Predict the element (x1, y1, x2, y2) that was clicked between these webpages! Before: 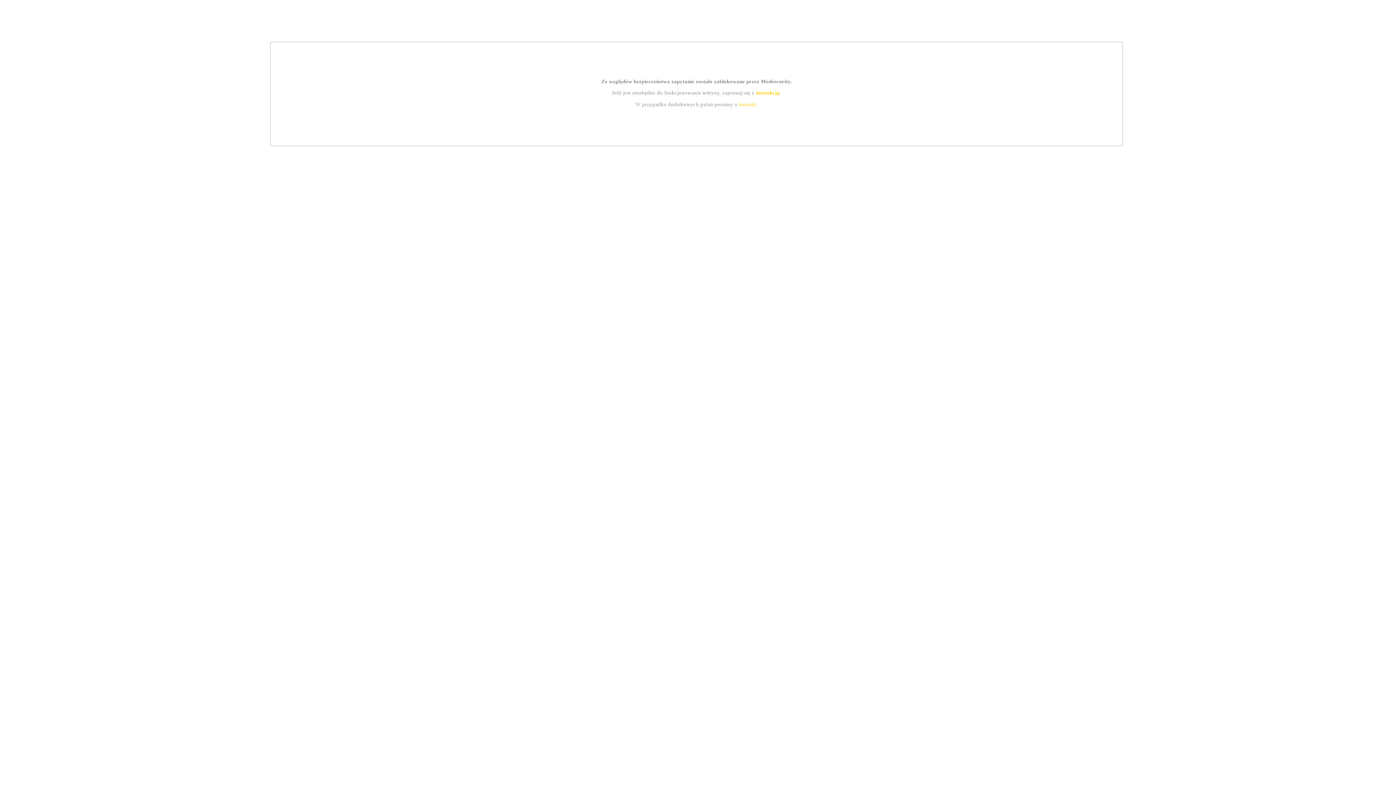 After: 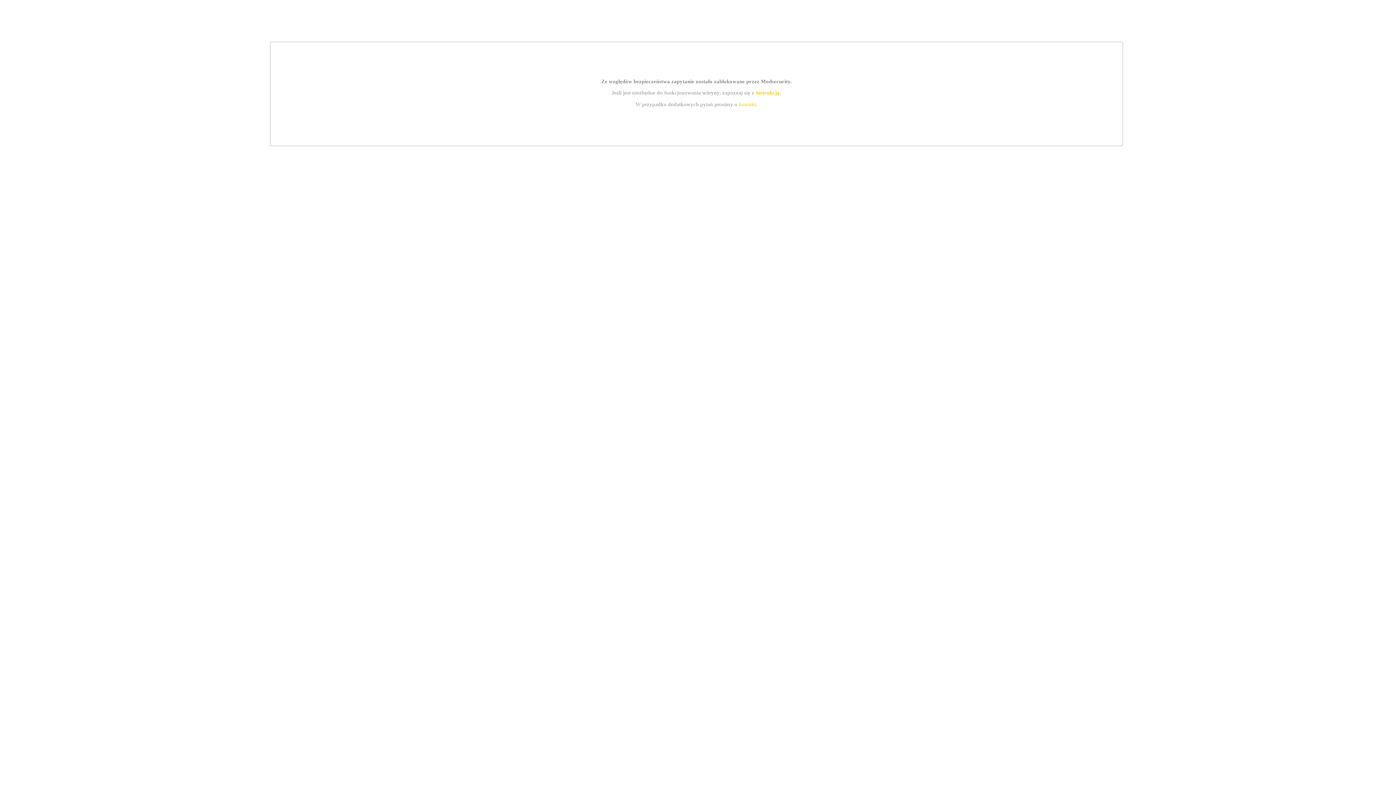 Action: bbox: (755, 89, 779, 95) label: instrukcją